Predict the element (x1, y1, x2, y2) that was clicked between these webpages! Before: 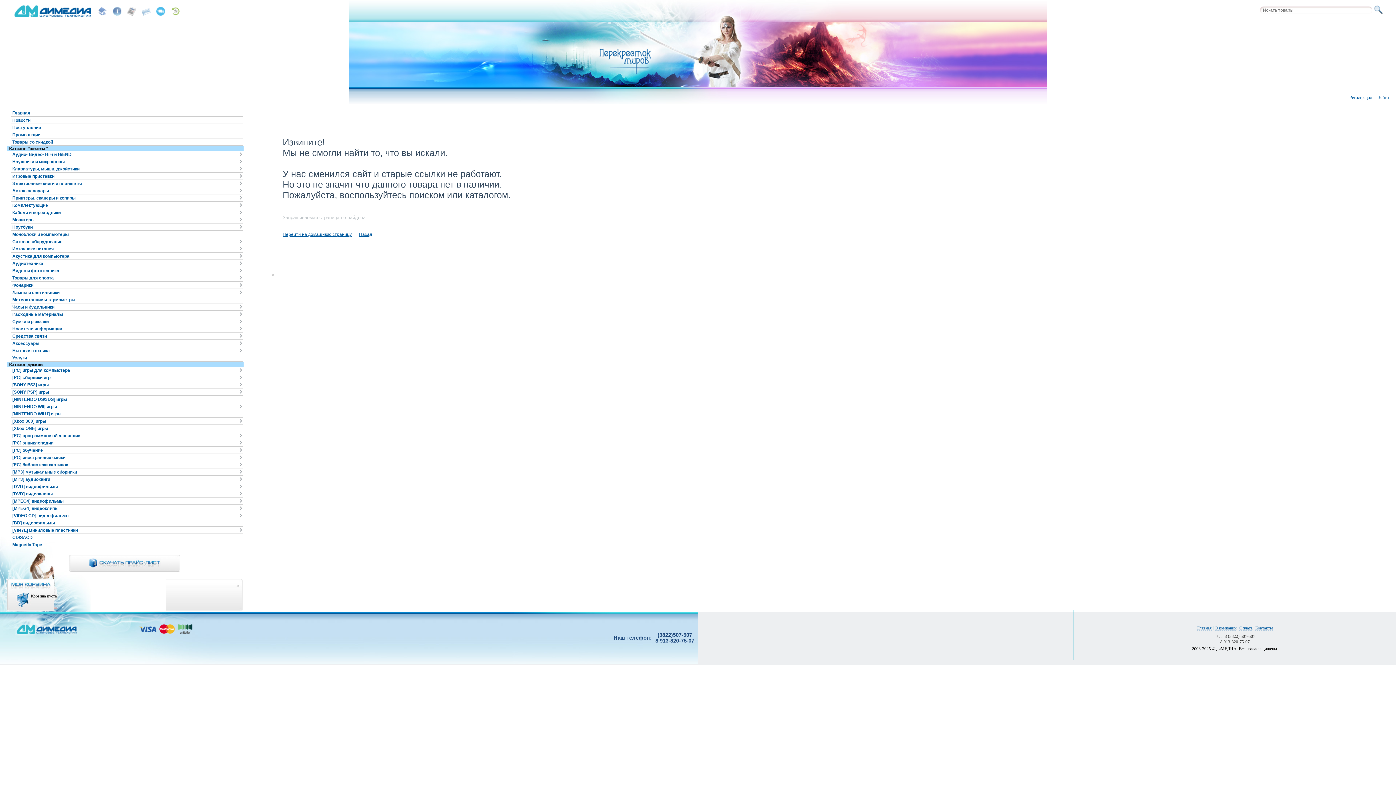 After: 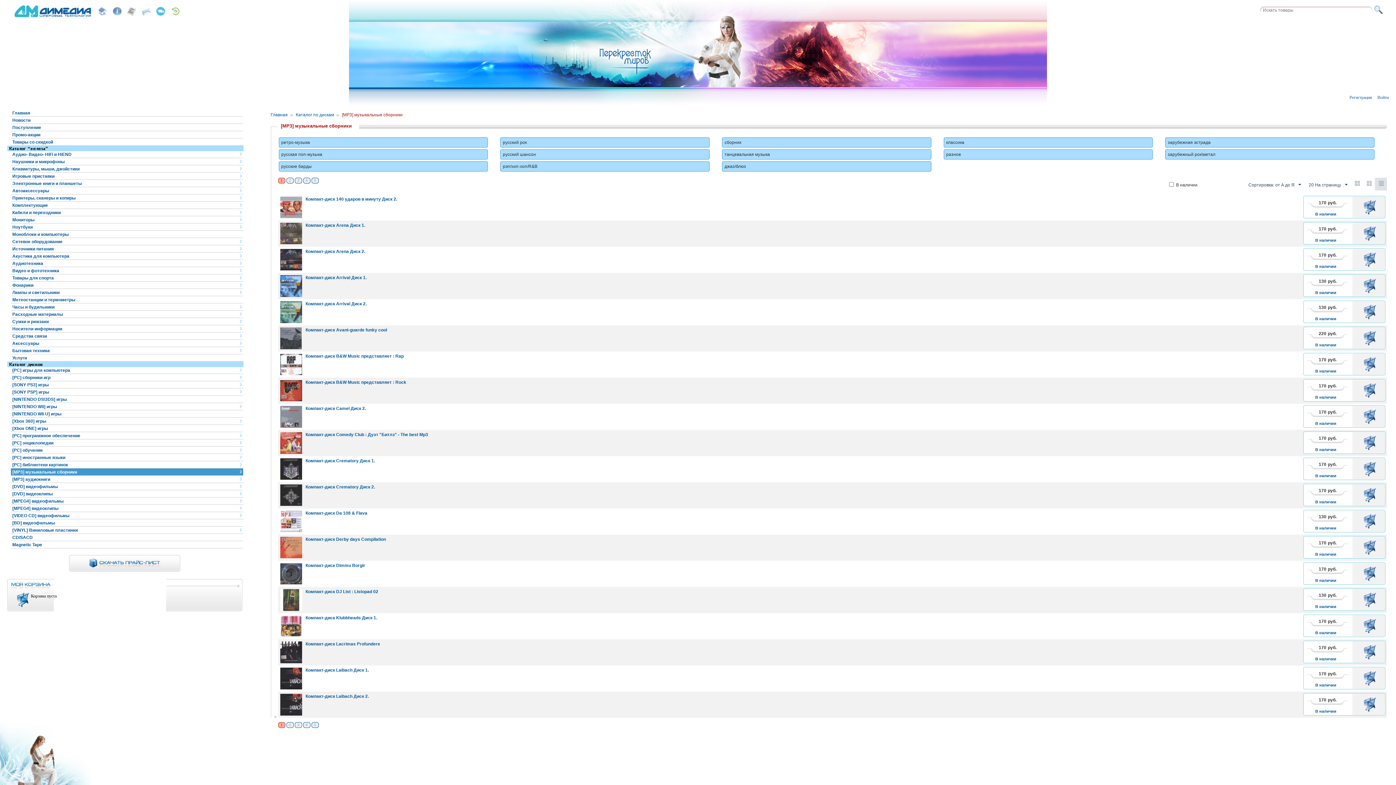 Action: label: [MP3] музыкальные сборники bbox: (10, 468, 243, 475)